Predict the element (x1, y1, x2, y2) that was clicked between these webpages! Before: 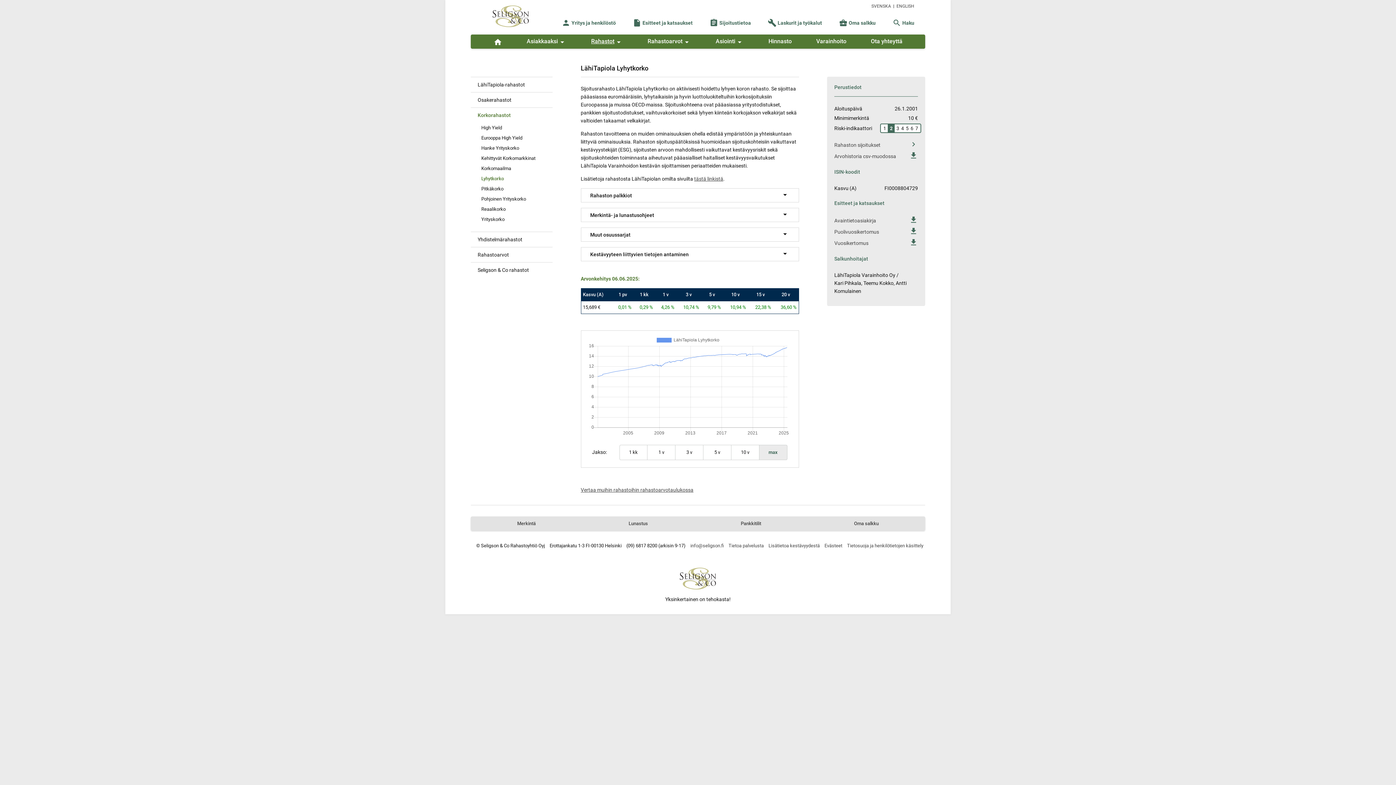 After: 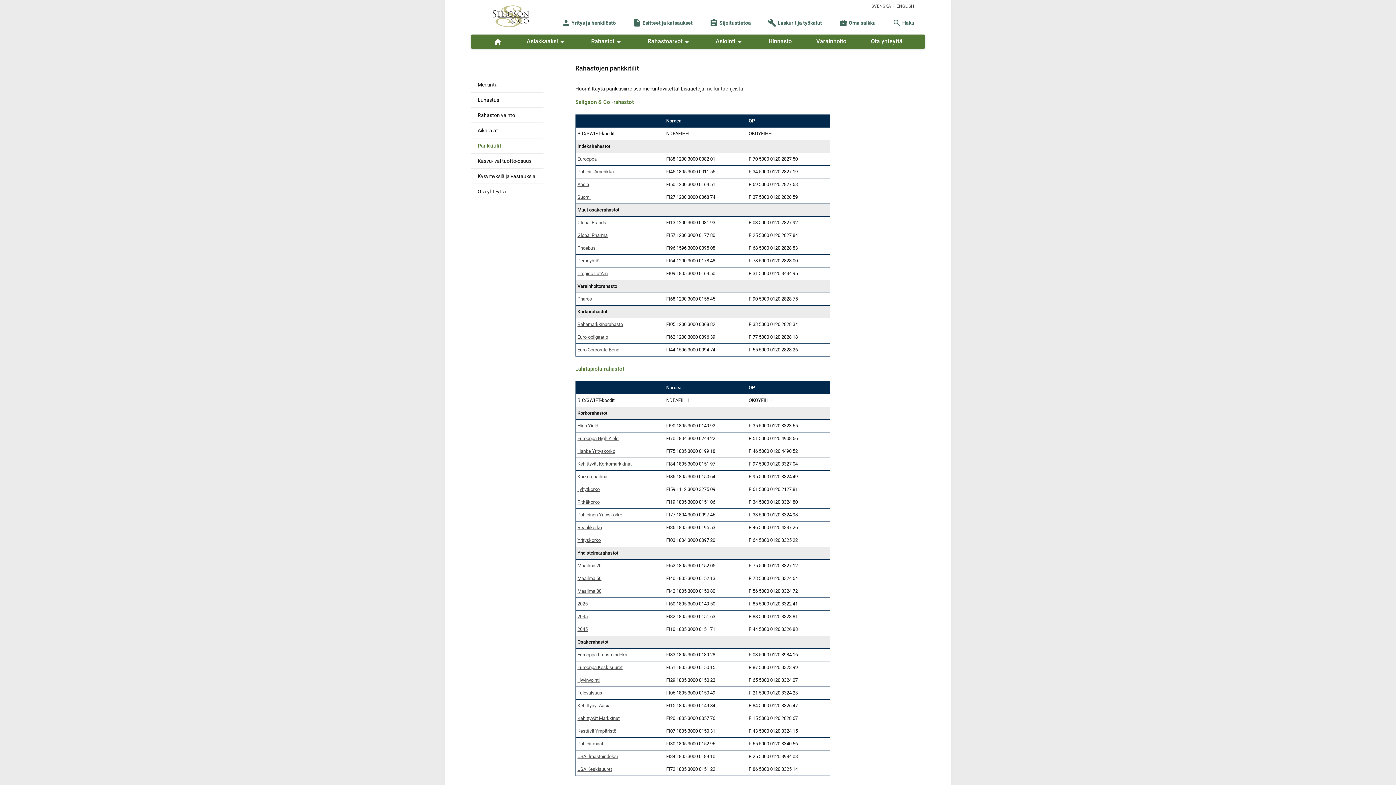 Action: label: Pankkitilit bbox: (741, 521, 761, 526)